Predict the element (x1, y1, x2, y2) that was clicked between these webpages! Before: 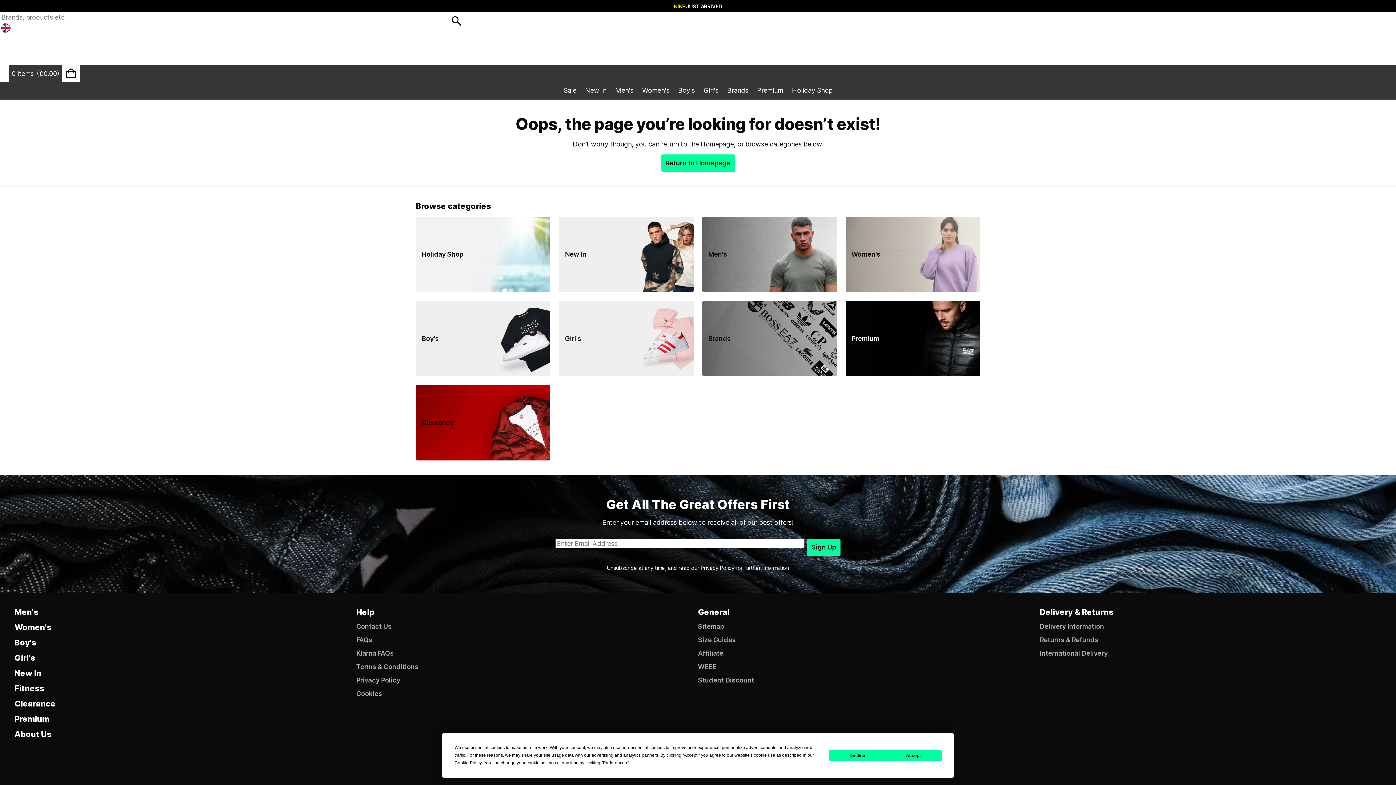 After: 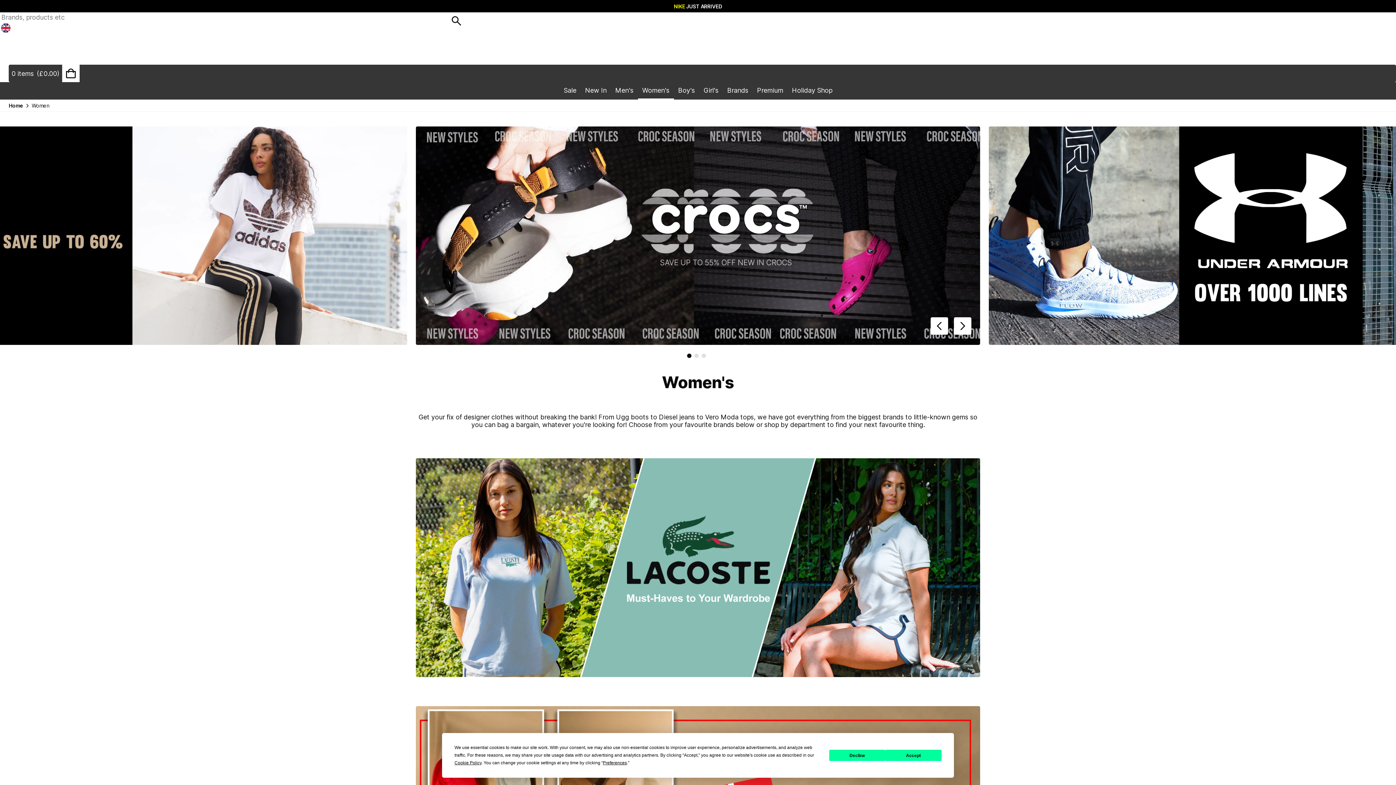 Action: label: Women's bbox: (14, 622, 356, 632)